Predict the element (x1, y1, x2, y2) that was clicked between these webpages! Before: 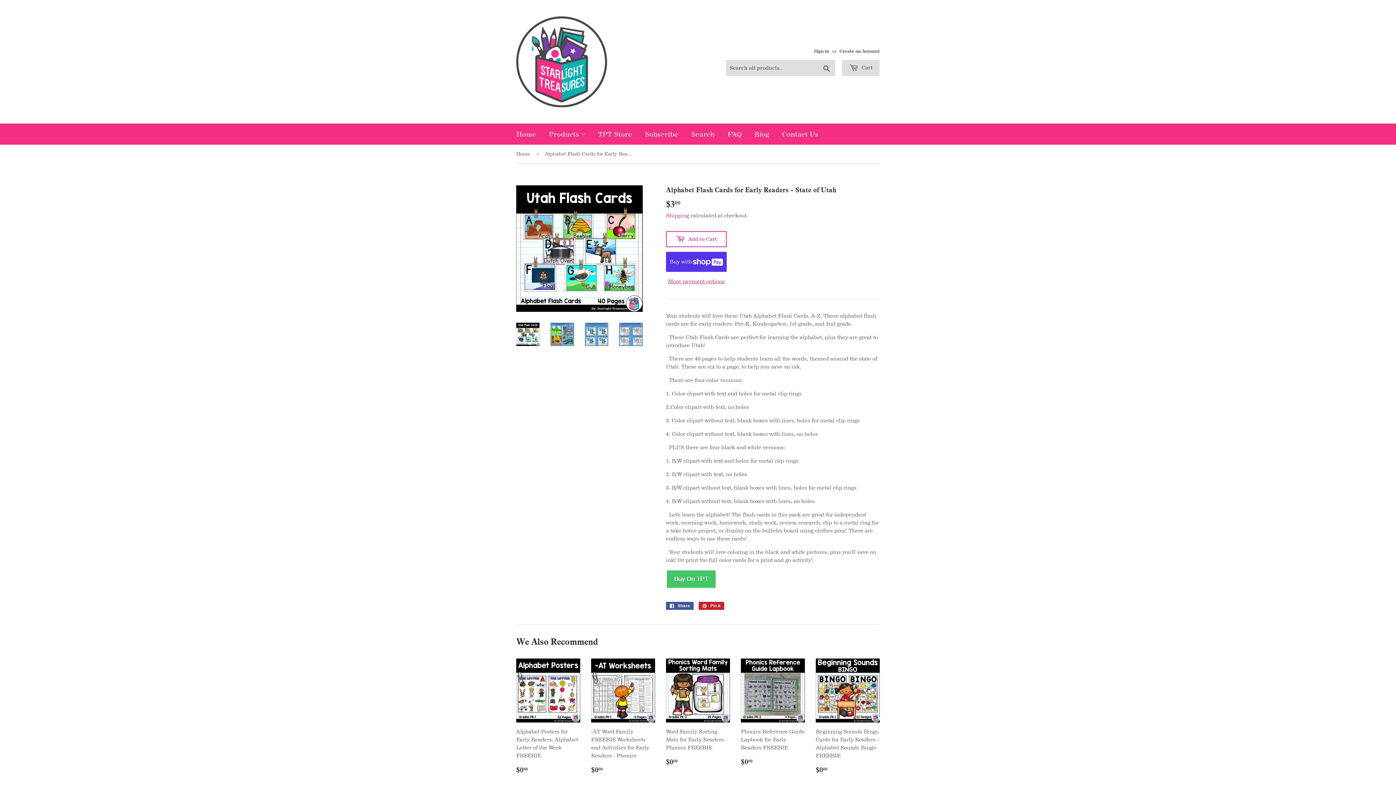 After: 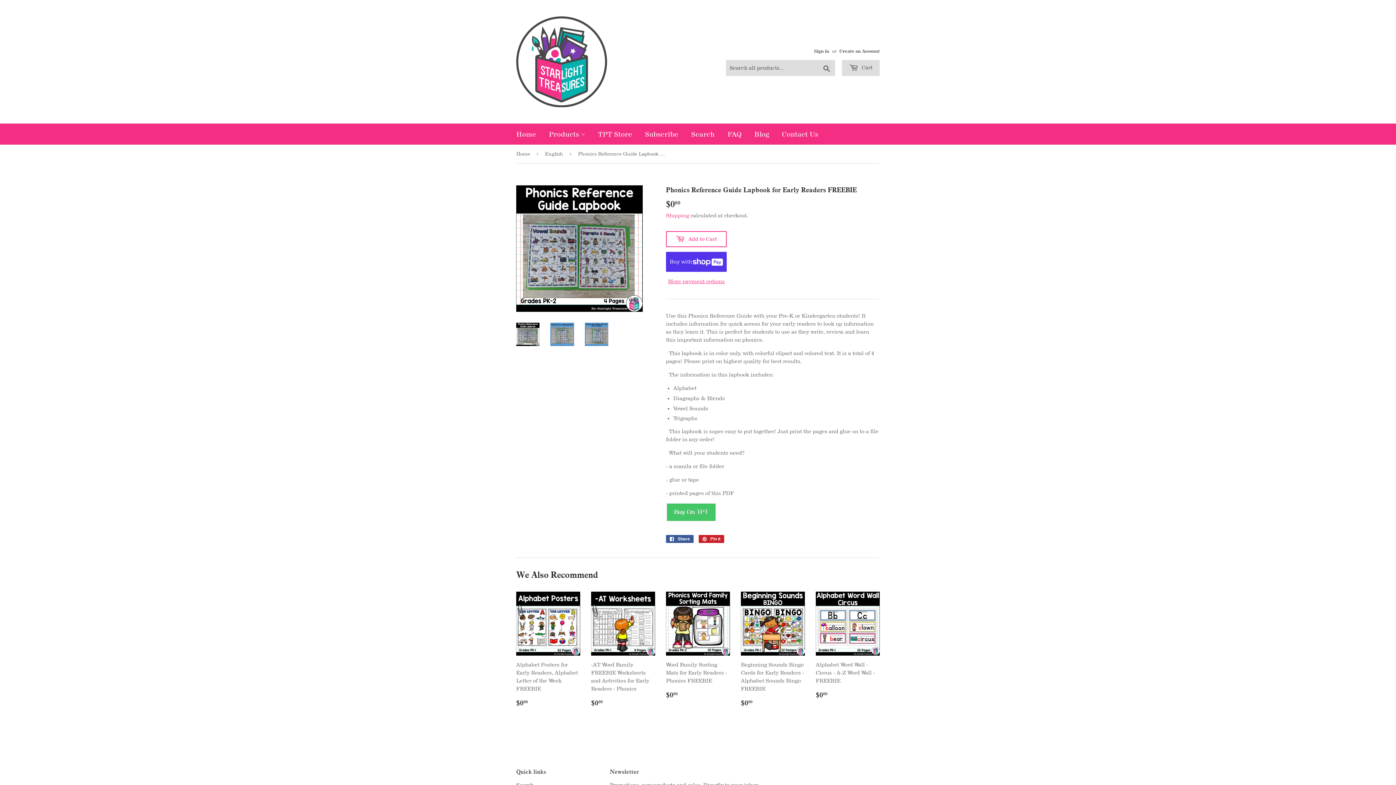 Action: bbox: (741, 659, 805, 772) label: Phonics Reference Guide Lapbook for Early Readers FREEBIE

Regular price
$000
$0.00